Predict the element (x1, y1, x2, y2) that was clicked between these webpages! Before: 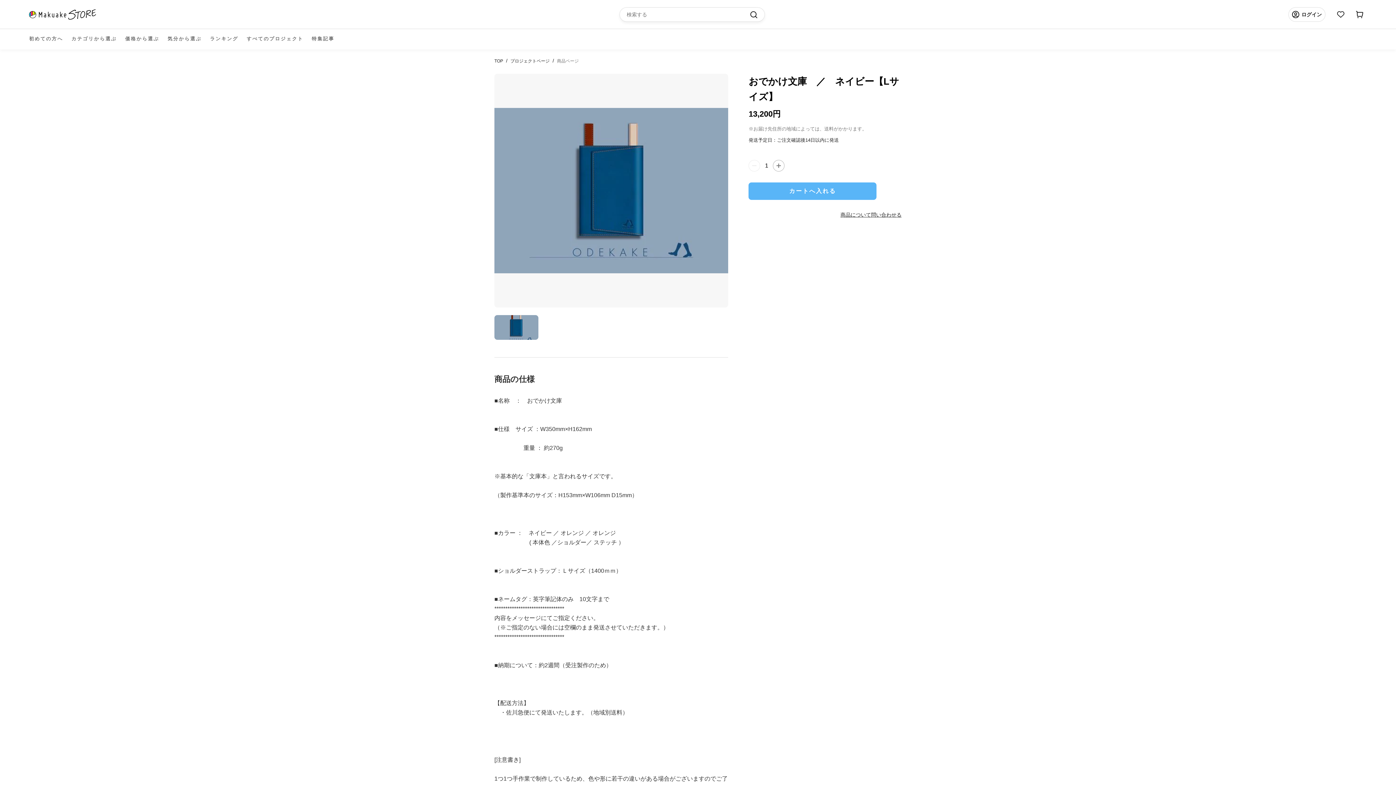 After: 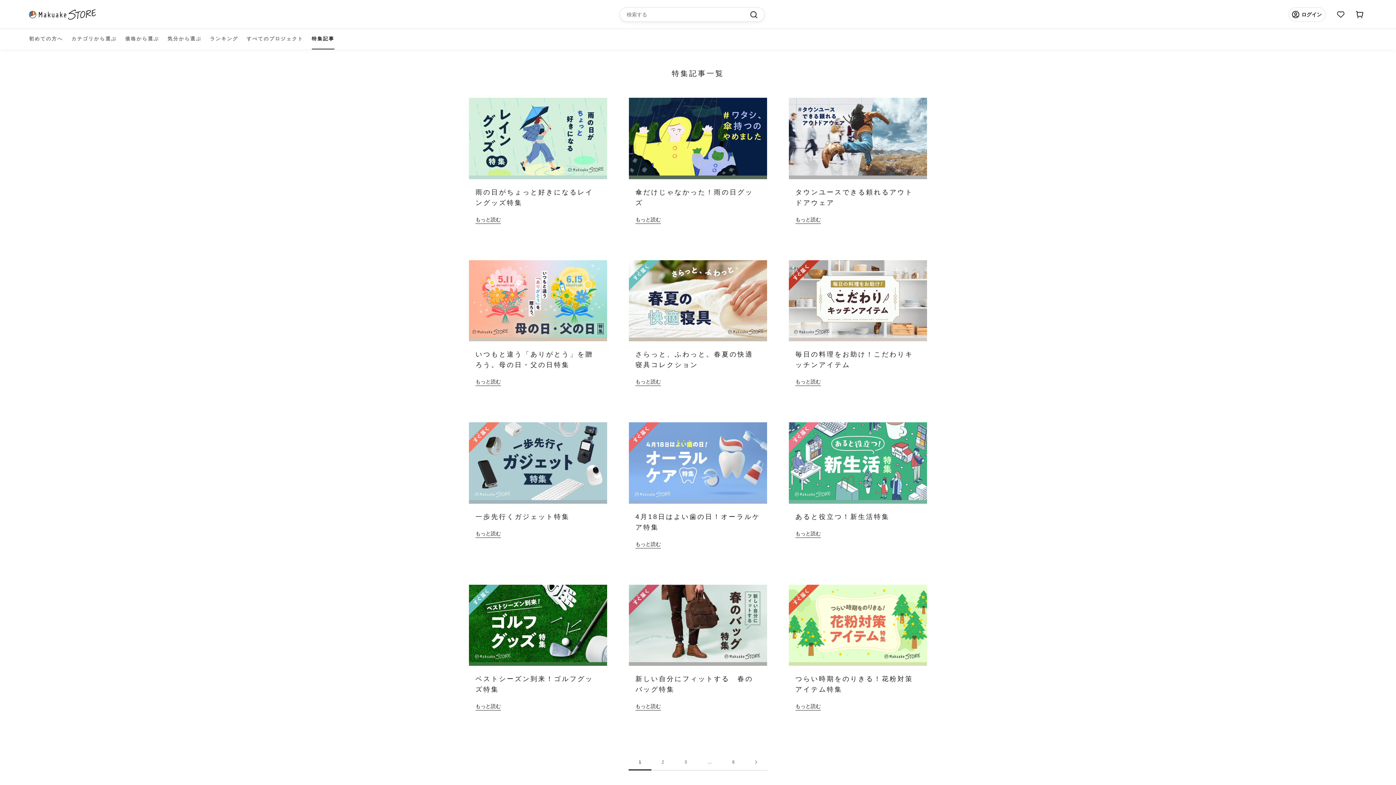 Action: label: 特集記事 bbox: (311, 29, 334, 48)